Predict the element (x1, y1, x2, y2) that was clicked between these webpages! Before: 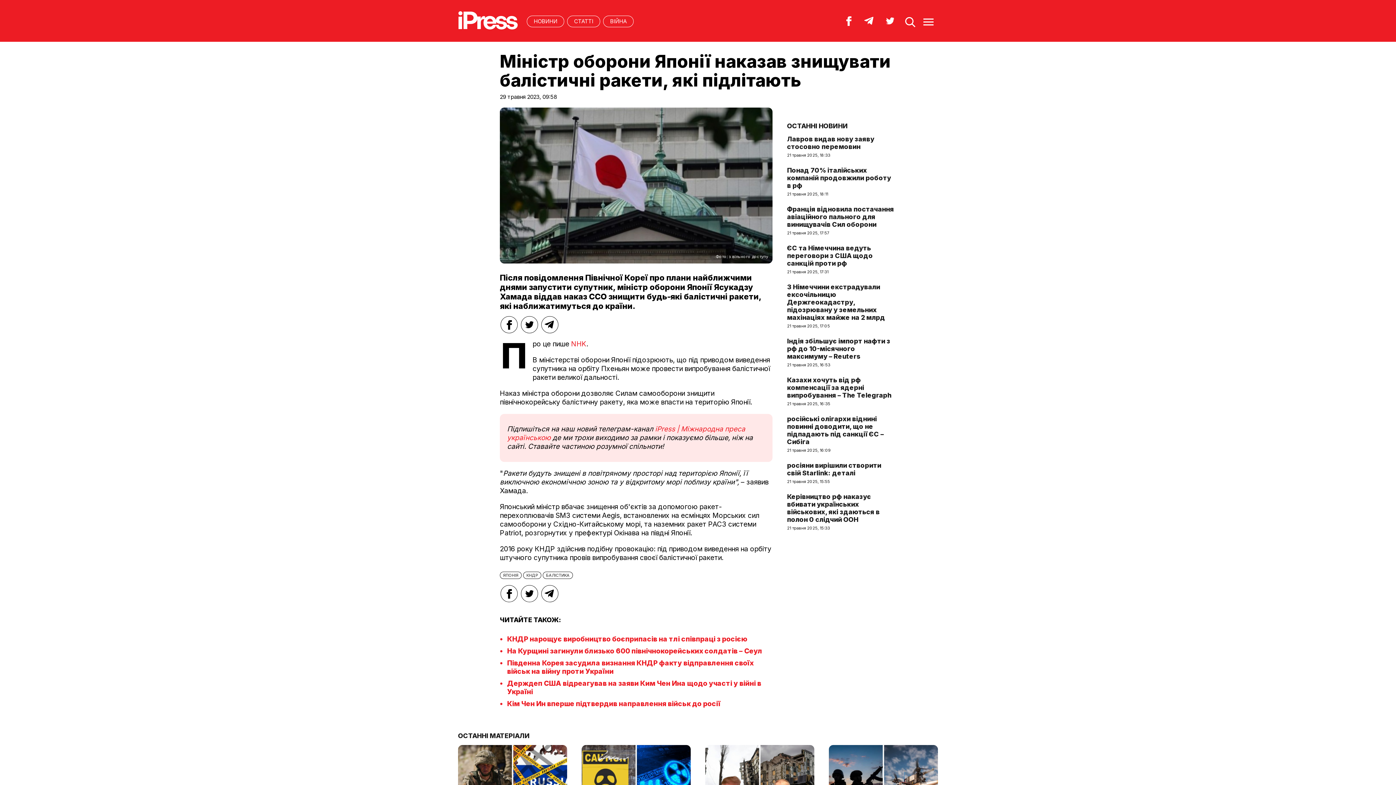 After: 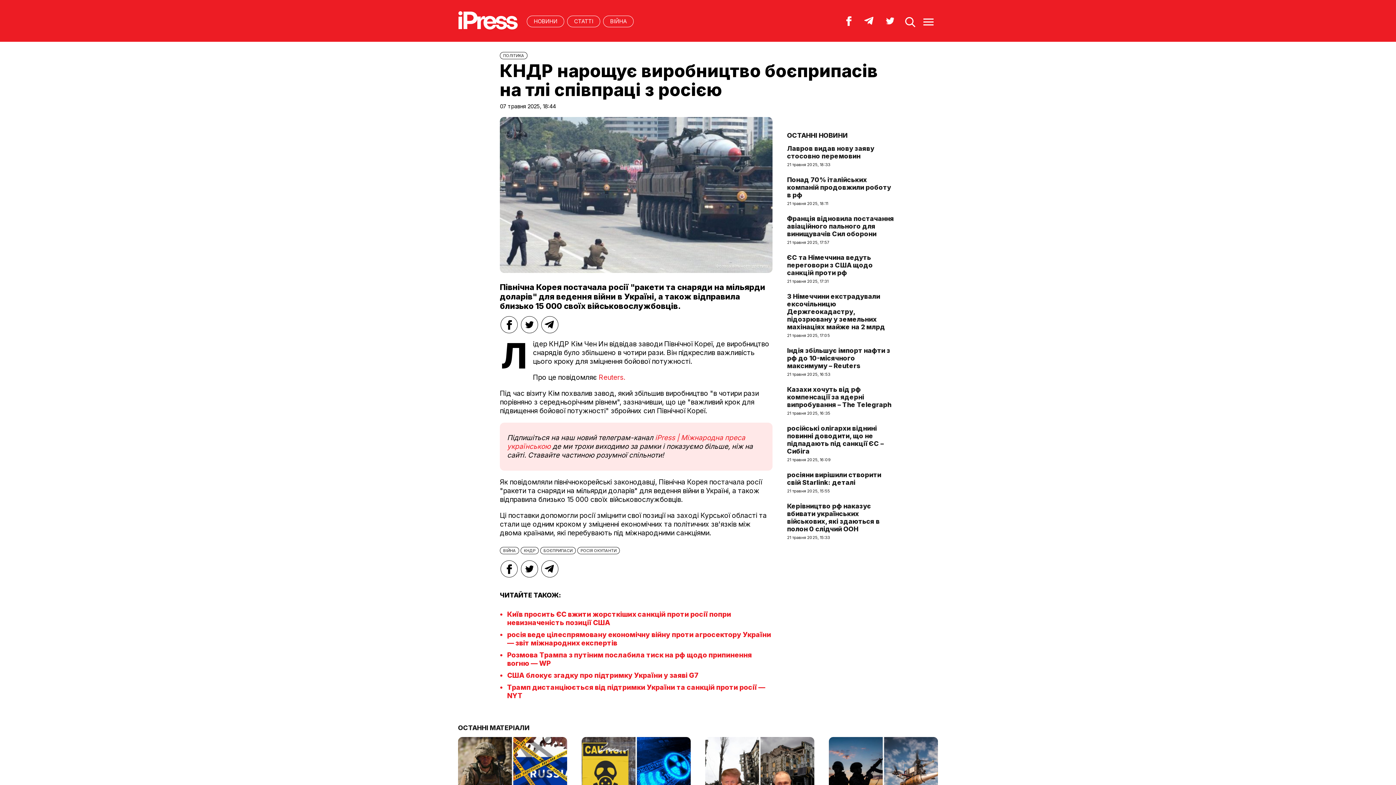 Action: label: КНДР нарощує виробництво боєприпасів на тлі співпраці з росією bbox: (507, 635, 747, 643)